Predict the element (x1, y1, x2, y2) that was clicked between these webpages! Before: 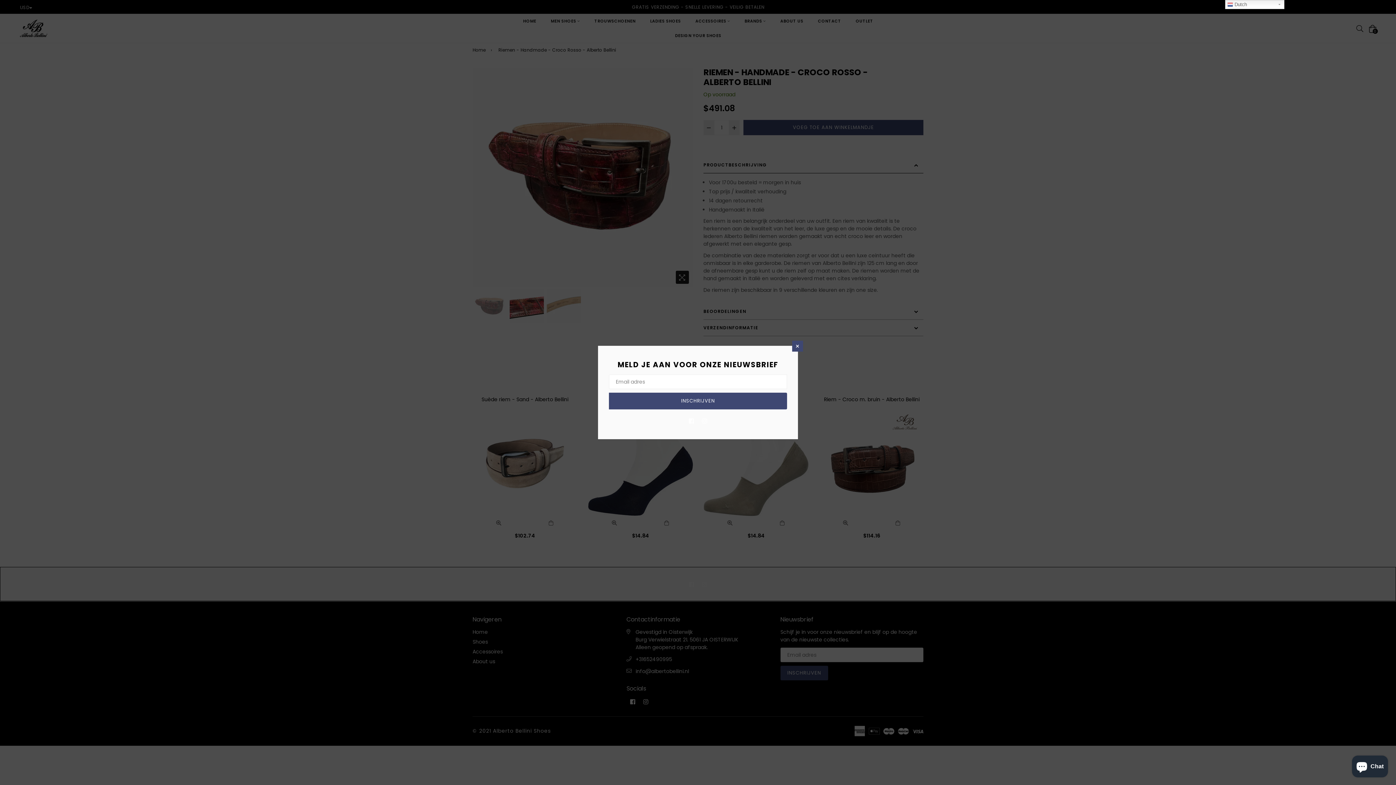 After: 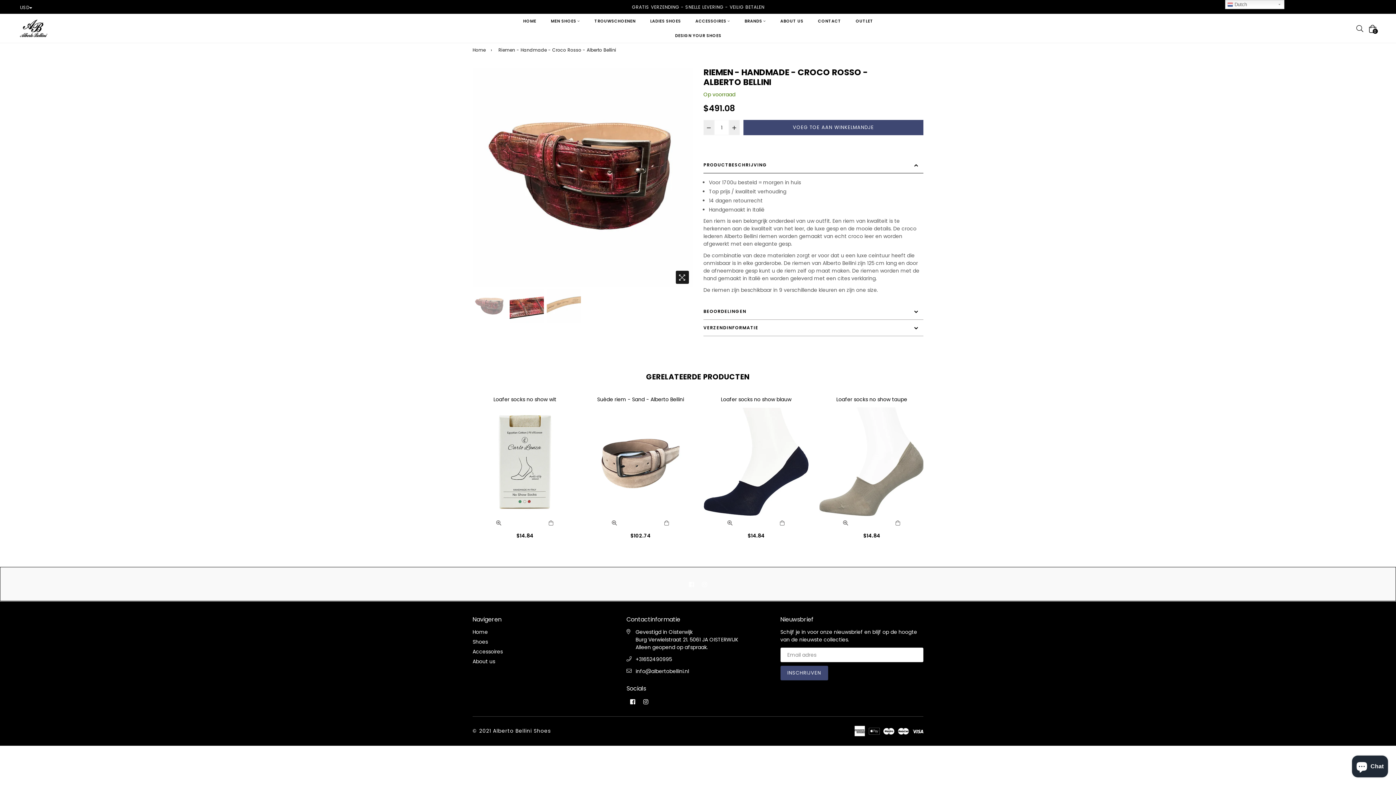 Action: label: × bbox: (792, 340, 803, 351)